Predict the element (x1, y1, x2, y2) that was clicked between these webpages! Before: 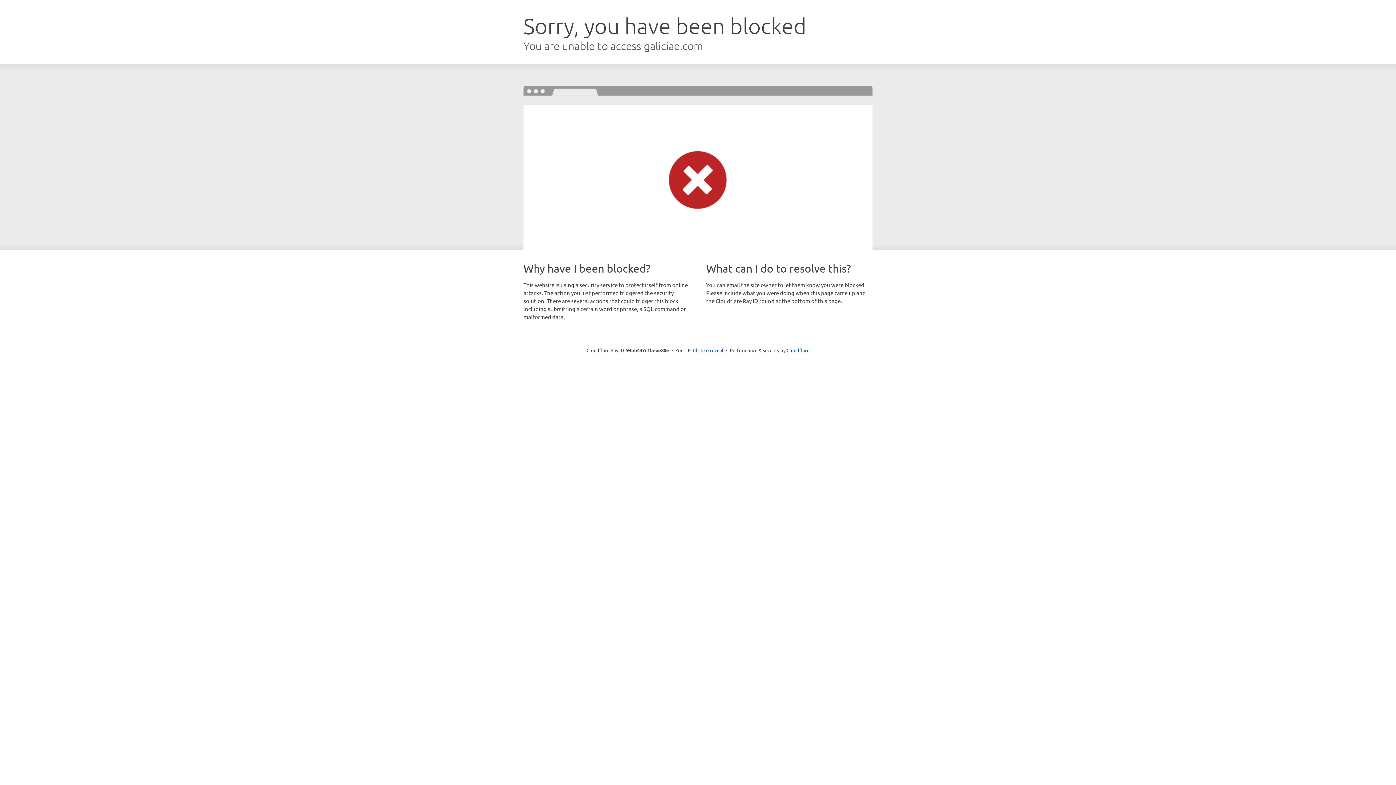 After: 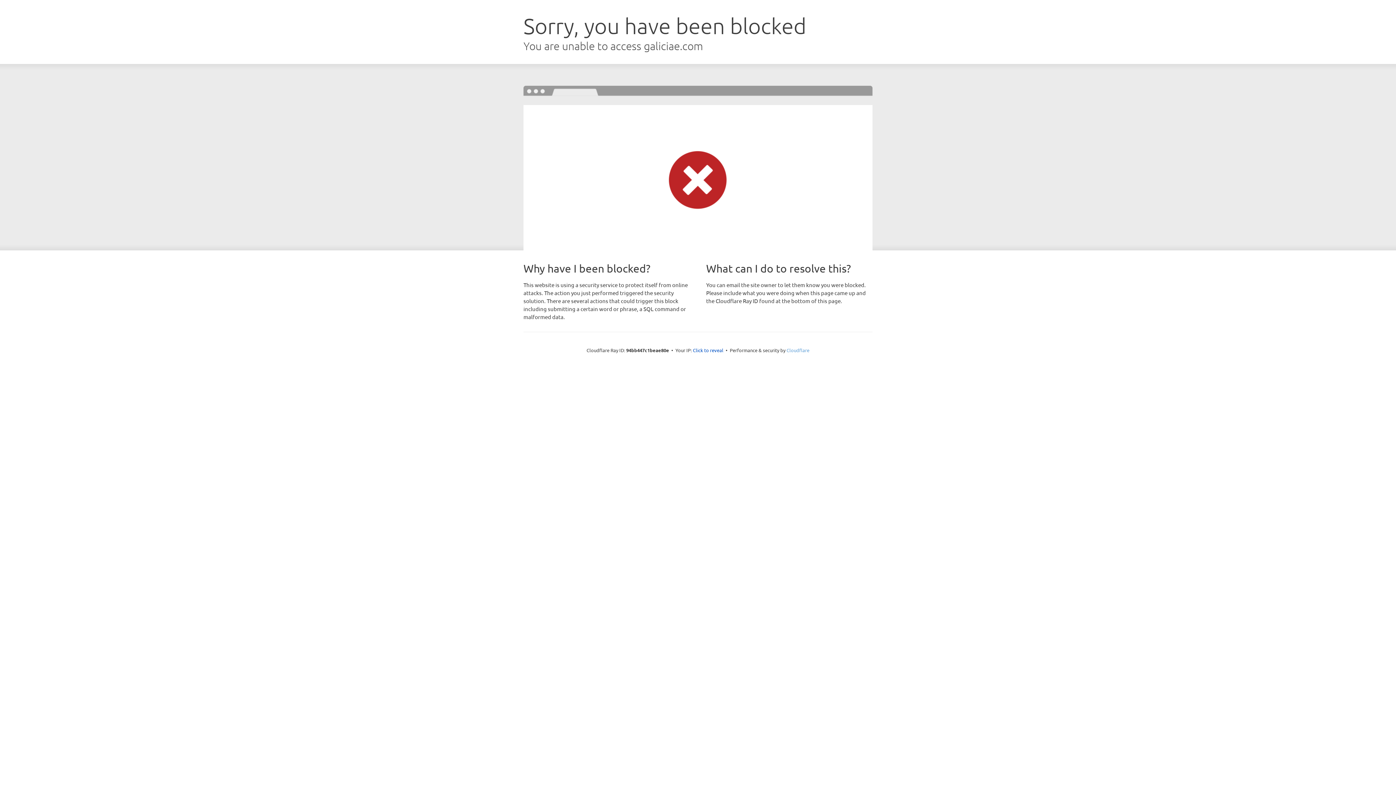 Action: bbox: (786, 347, 809, 353) label: Cloudflare